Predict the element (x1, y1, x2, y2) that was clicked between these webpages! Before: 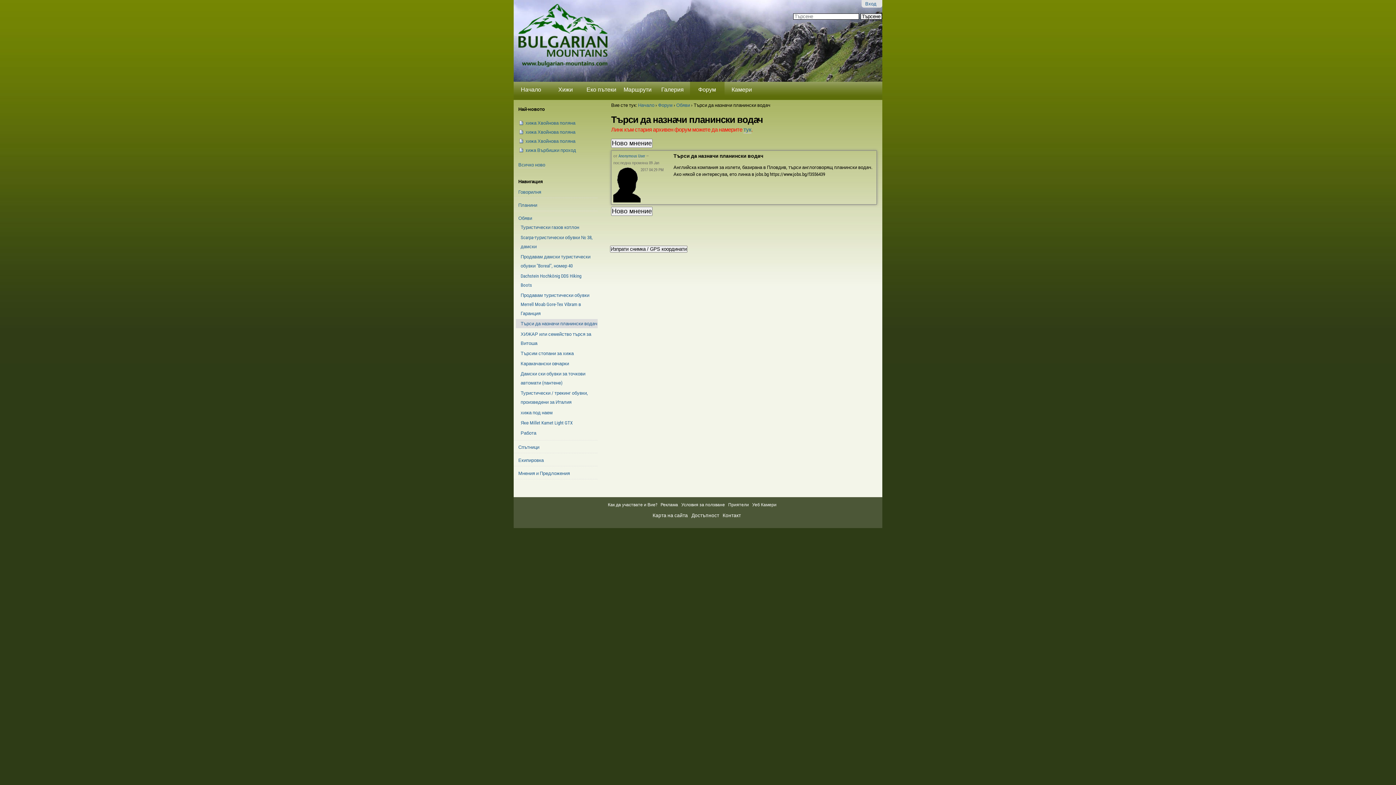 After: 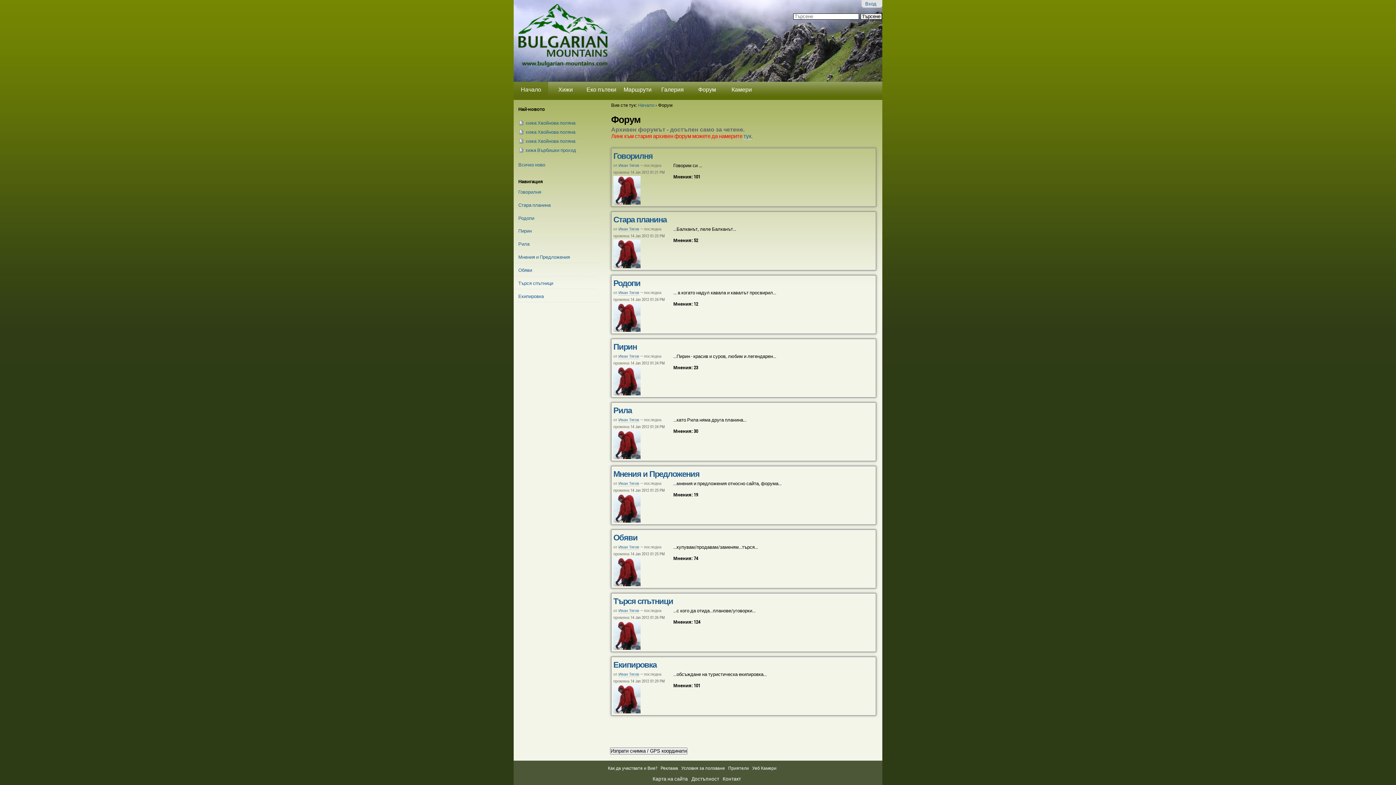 Action: label: тук bbox: (743, 126, 751, 133)